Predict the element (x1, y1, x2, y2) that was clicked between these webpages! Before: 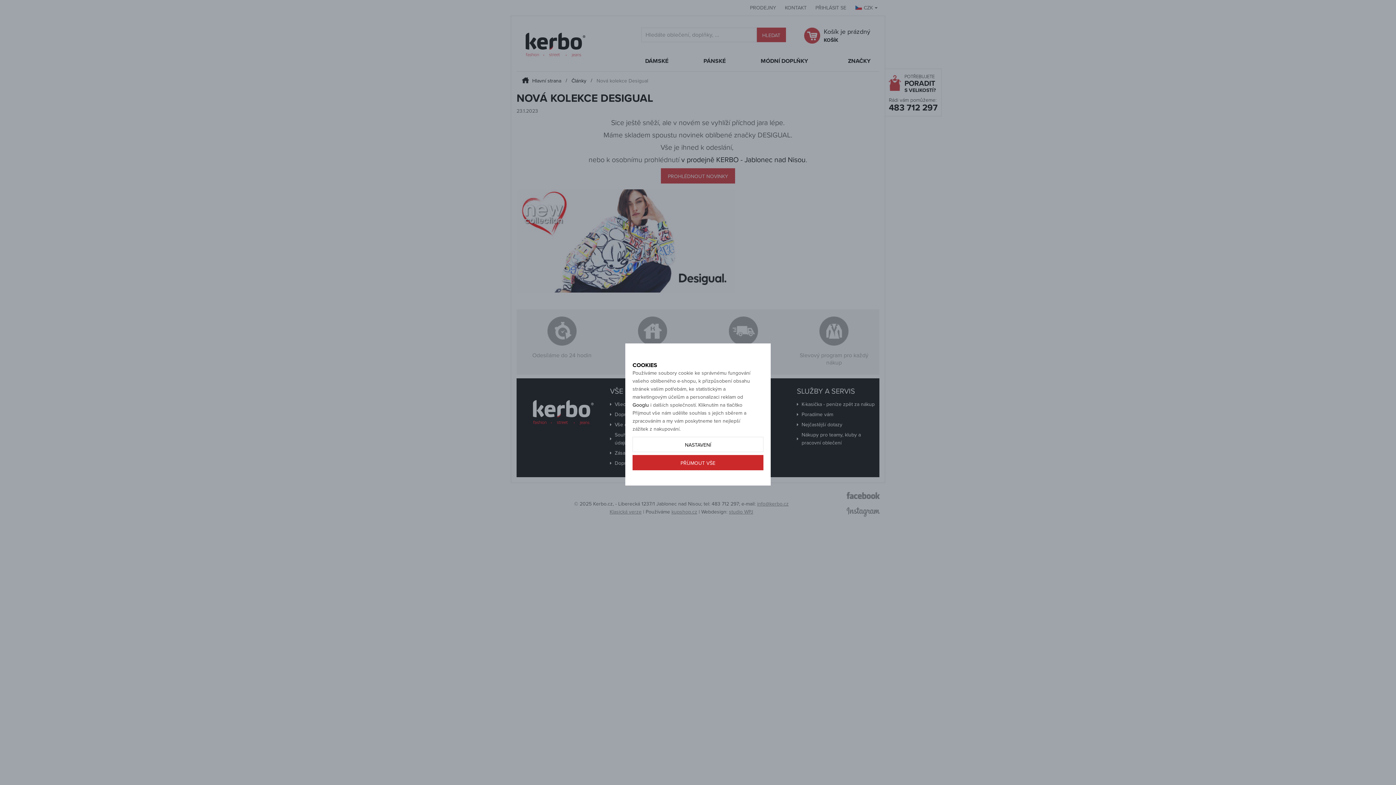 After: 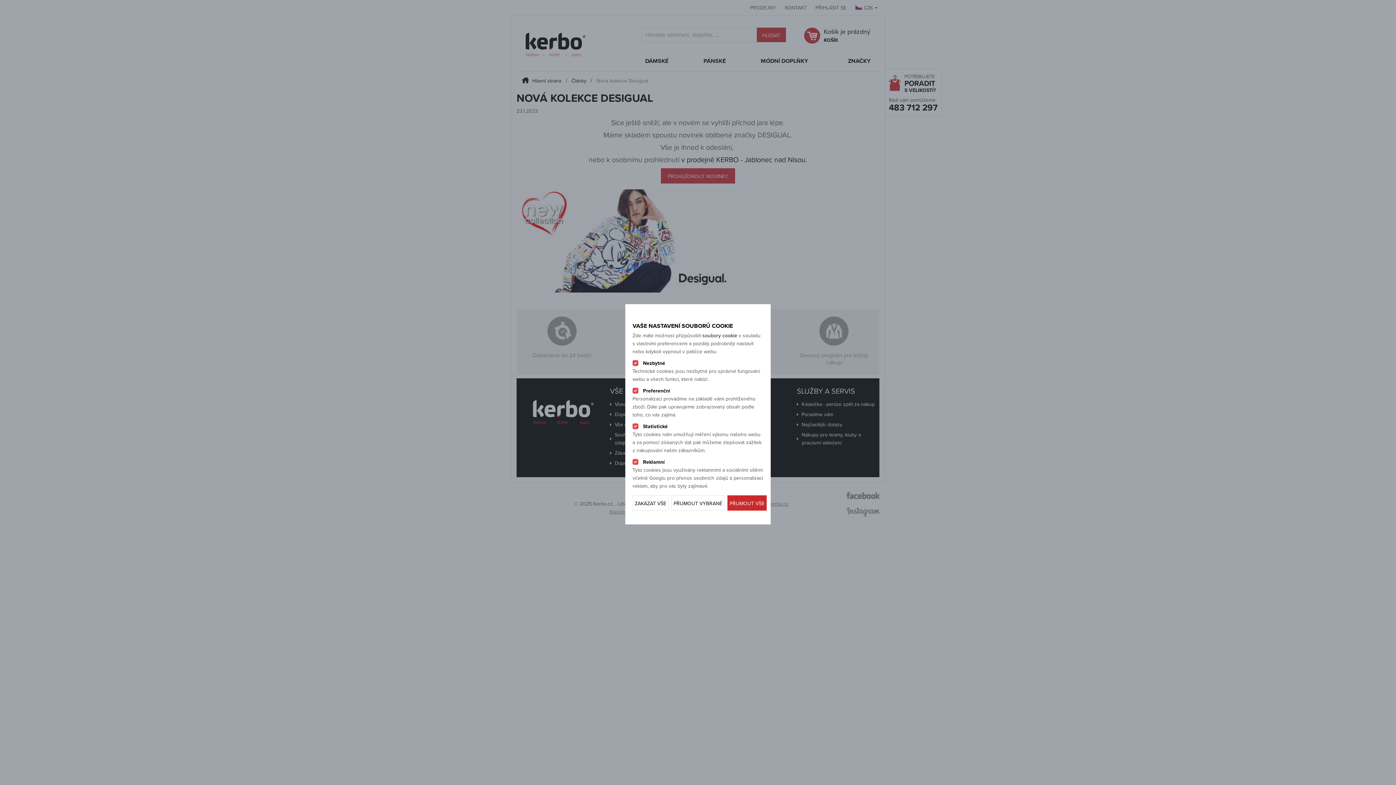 Action: bbox: (632, 436, 763, 452) label: NASTAVENÍ